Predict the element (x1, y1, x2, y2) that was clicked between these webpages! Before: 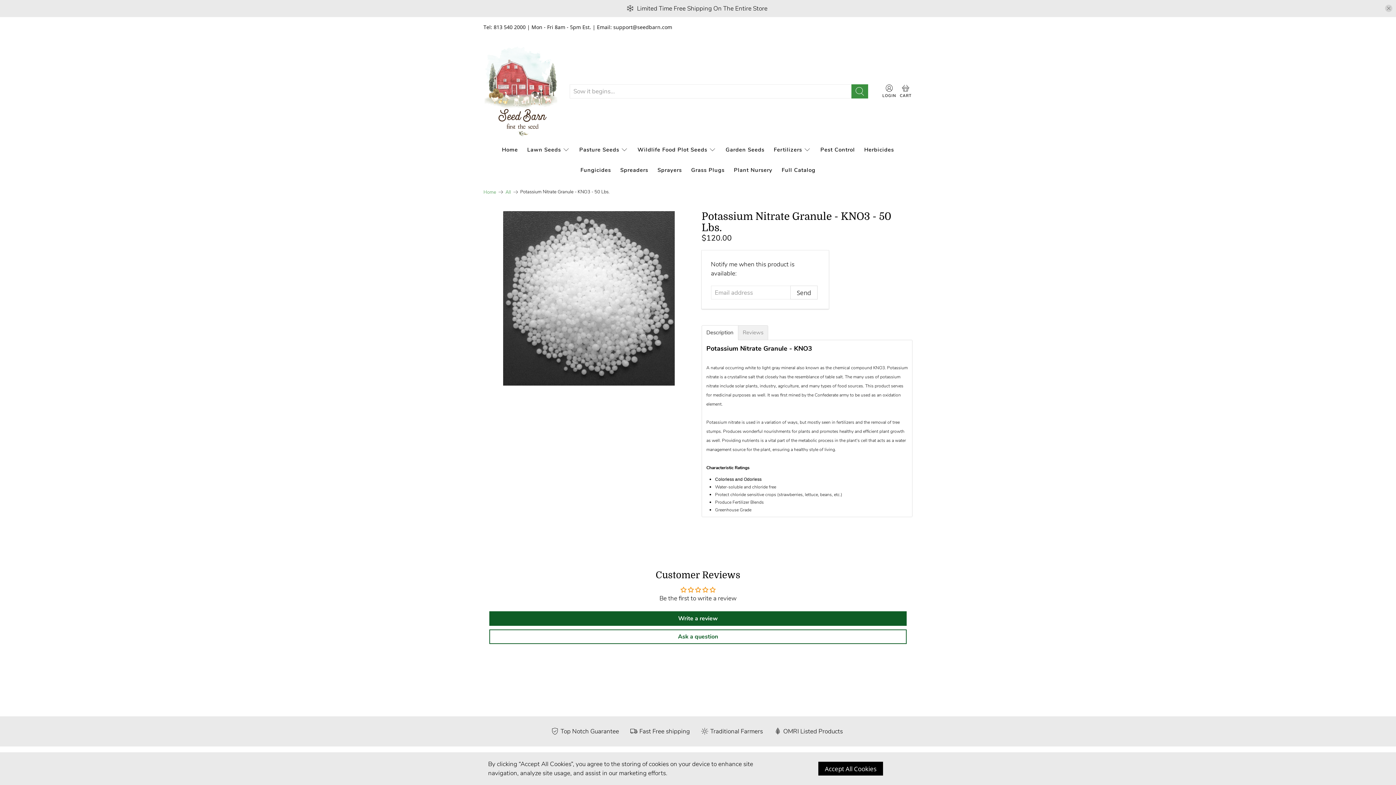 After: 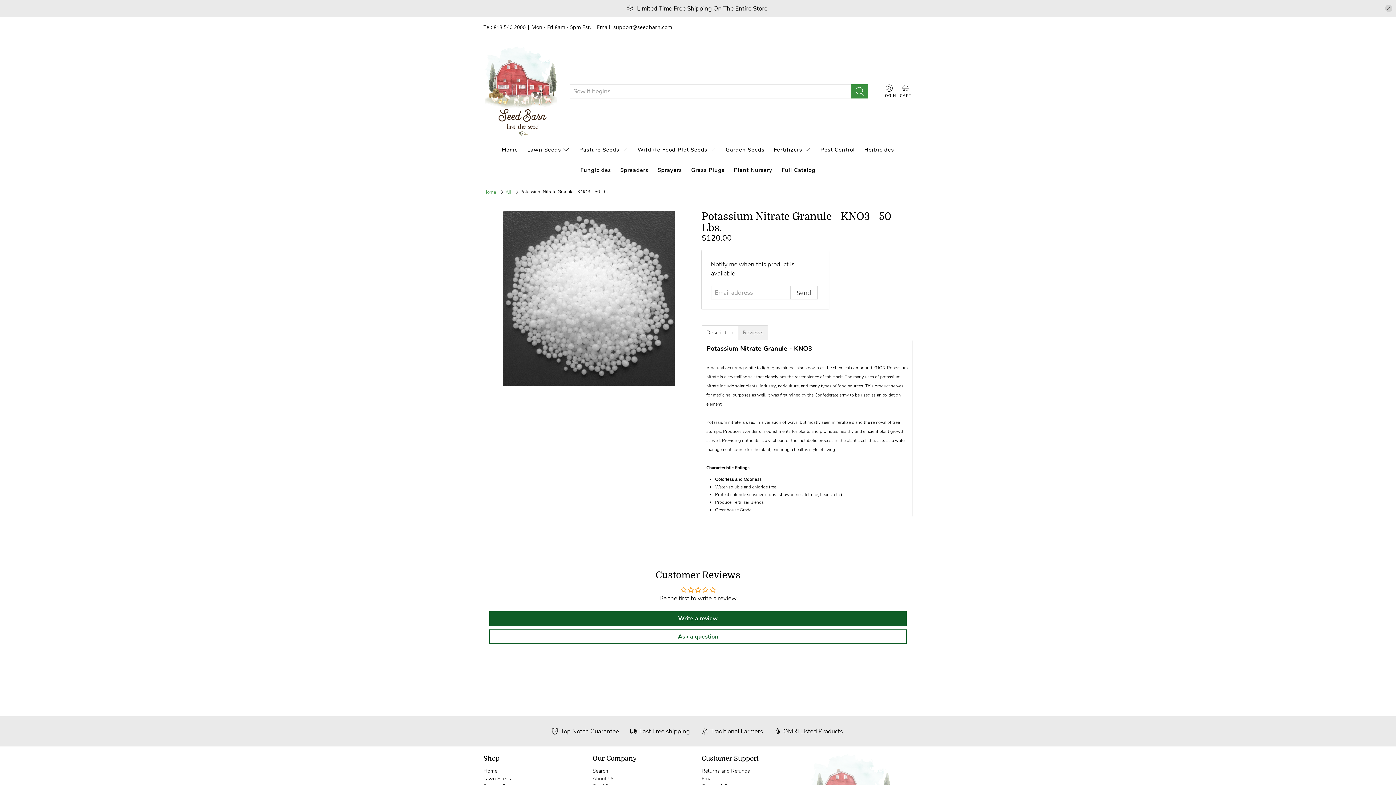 Action: label: Accept All Cookies bbox: (818, 762, 883, 776)